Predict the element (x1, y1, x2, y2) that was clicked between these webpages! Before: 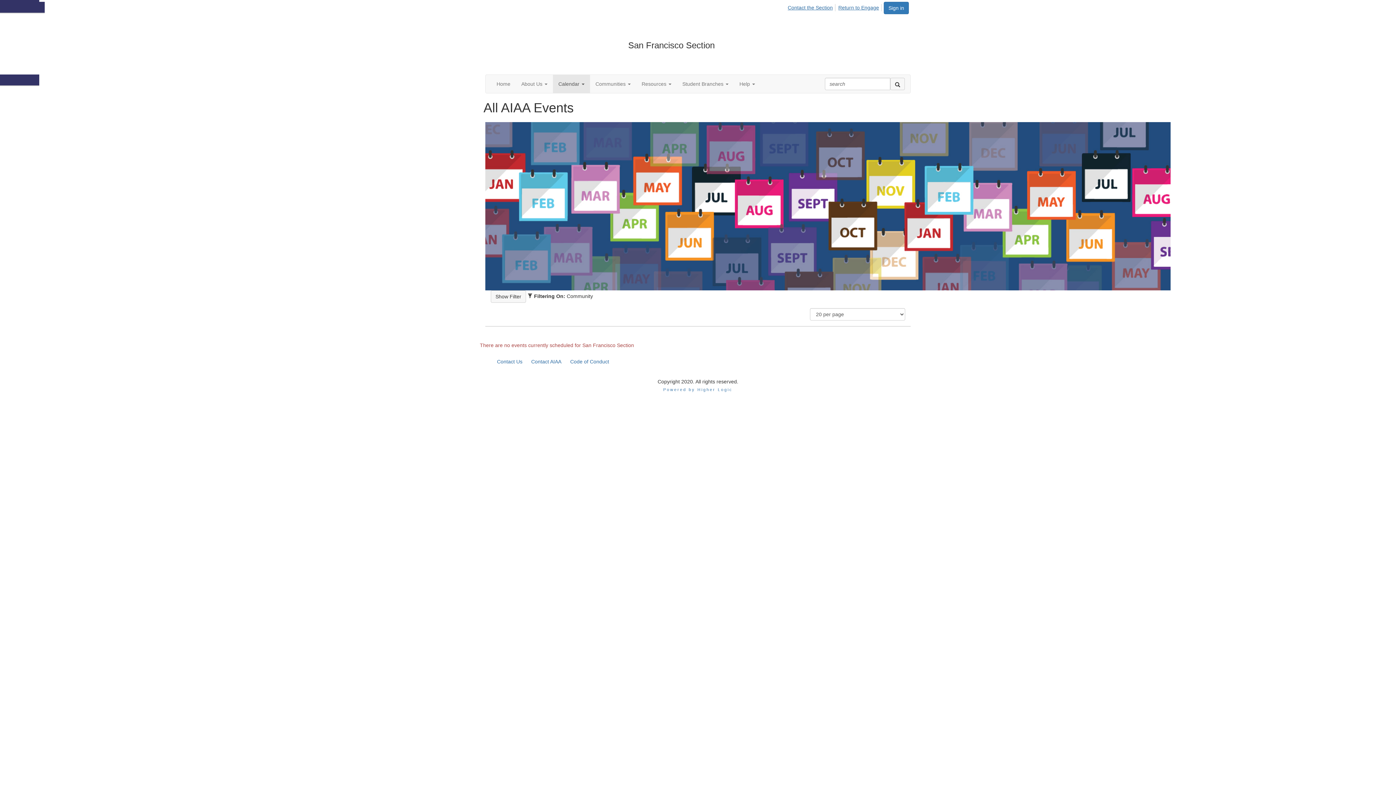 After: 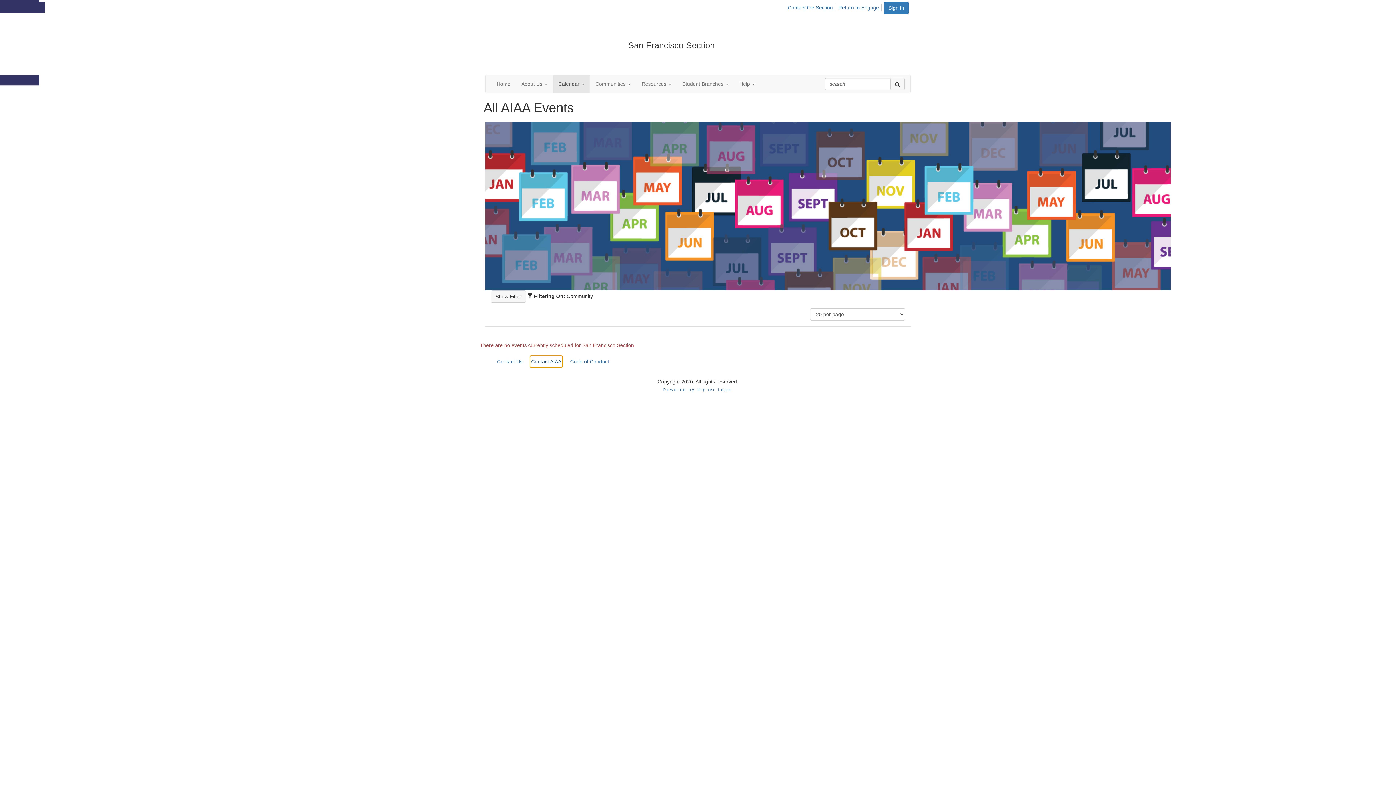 Action: label: Contact AIAA bbox: (530, 356, 562, 367)